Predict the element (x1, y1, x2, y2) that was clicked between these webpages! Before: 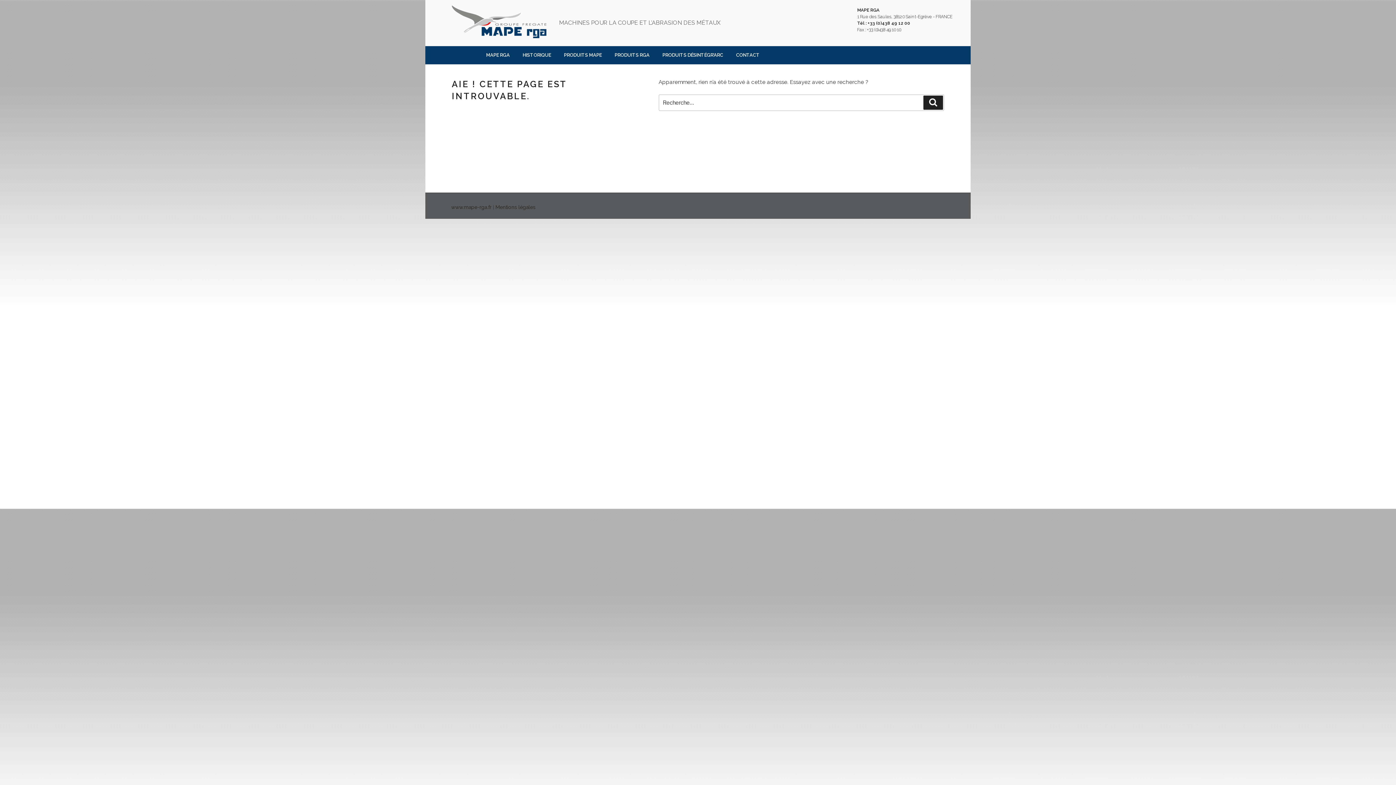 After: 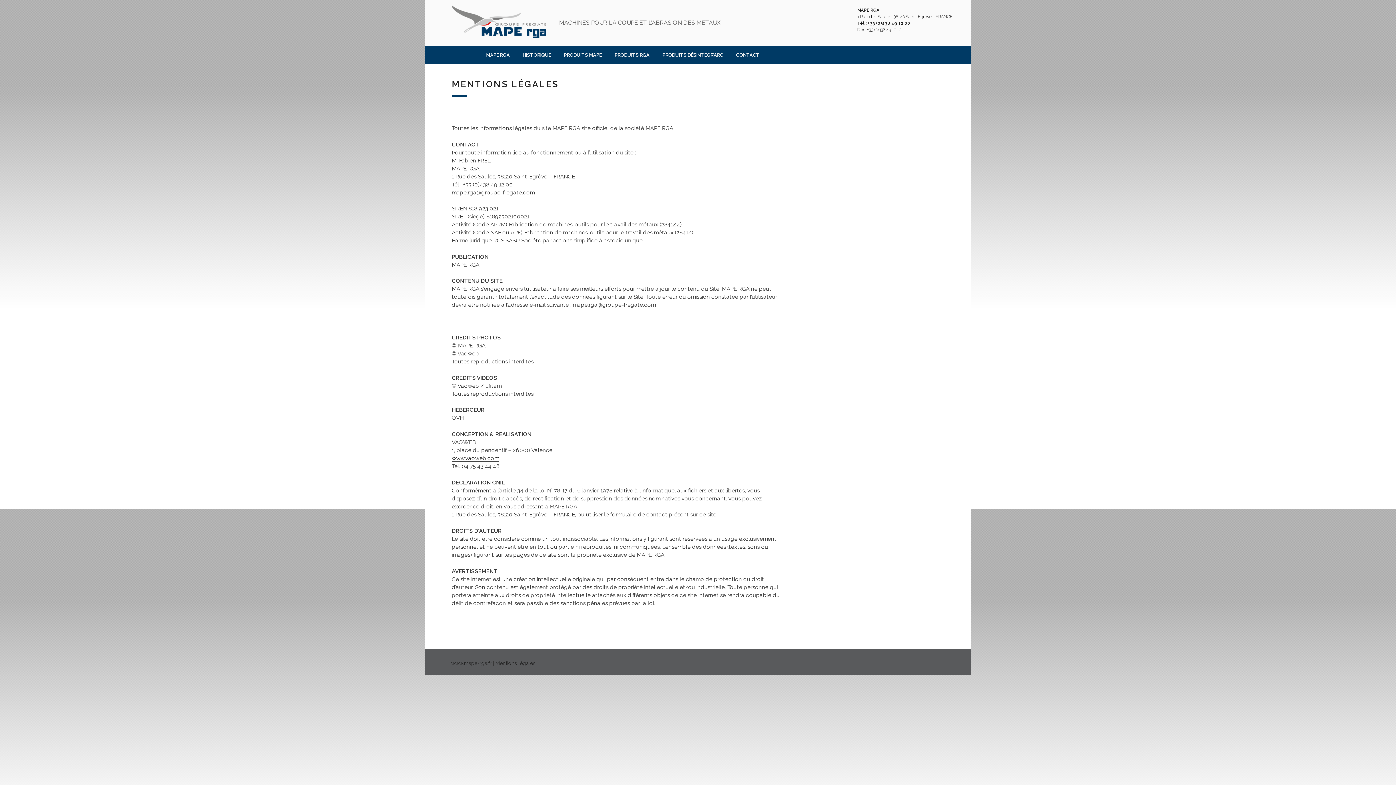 Action: bbox: (495, 204, 535, 210) label: Mentions légales